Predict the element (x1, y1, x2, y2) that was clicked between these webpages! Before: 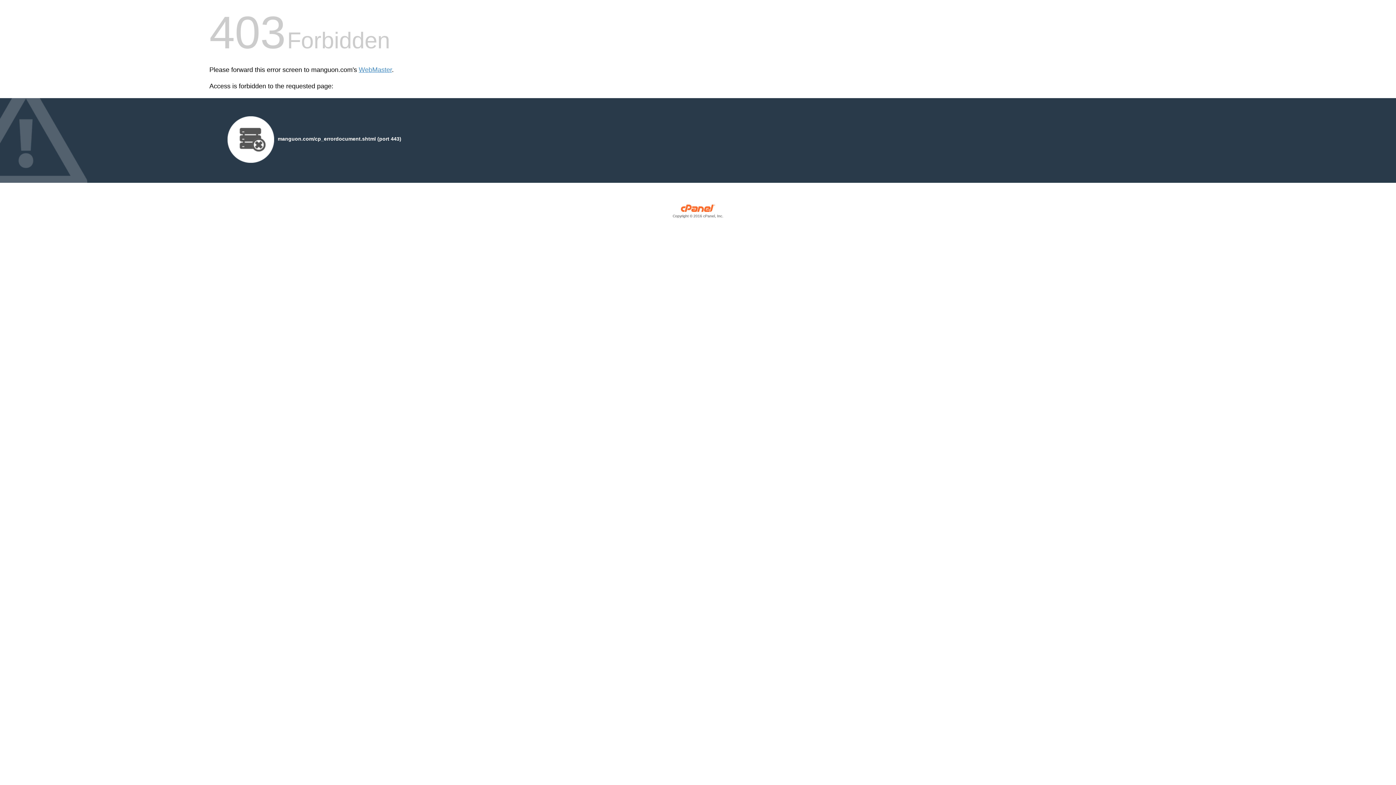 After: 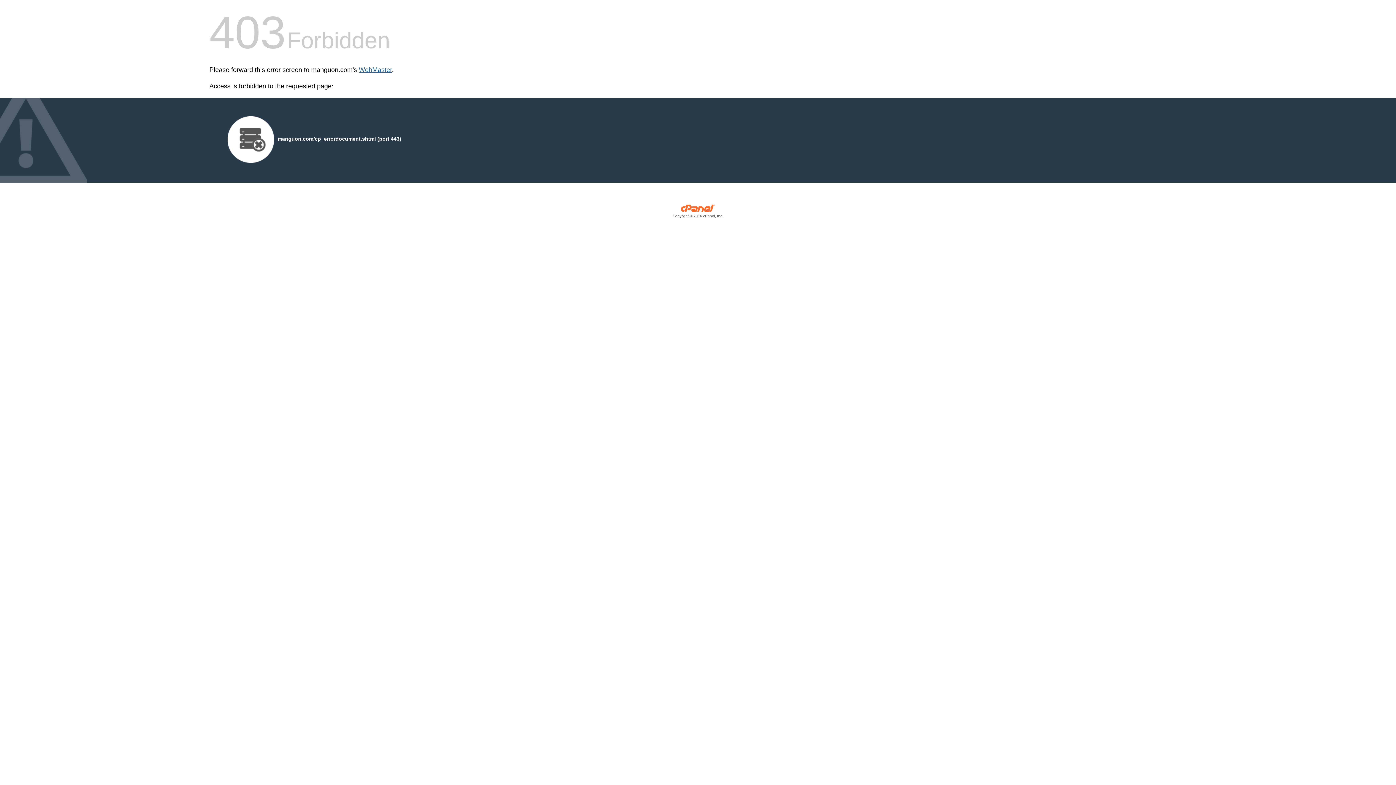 Action: bbox: (358, 66, 392, 73) label: WebMaster